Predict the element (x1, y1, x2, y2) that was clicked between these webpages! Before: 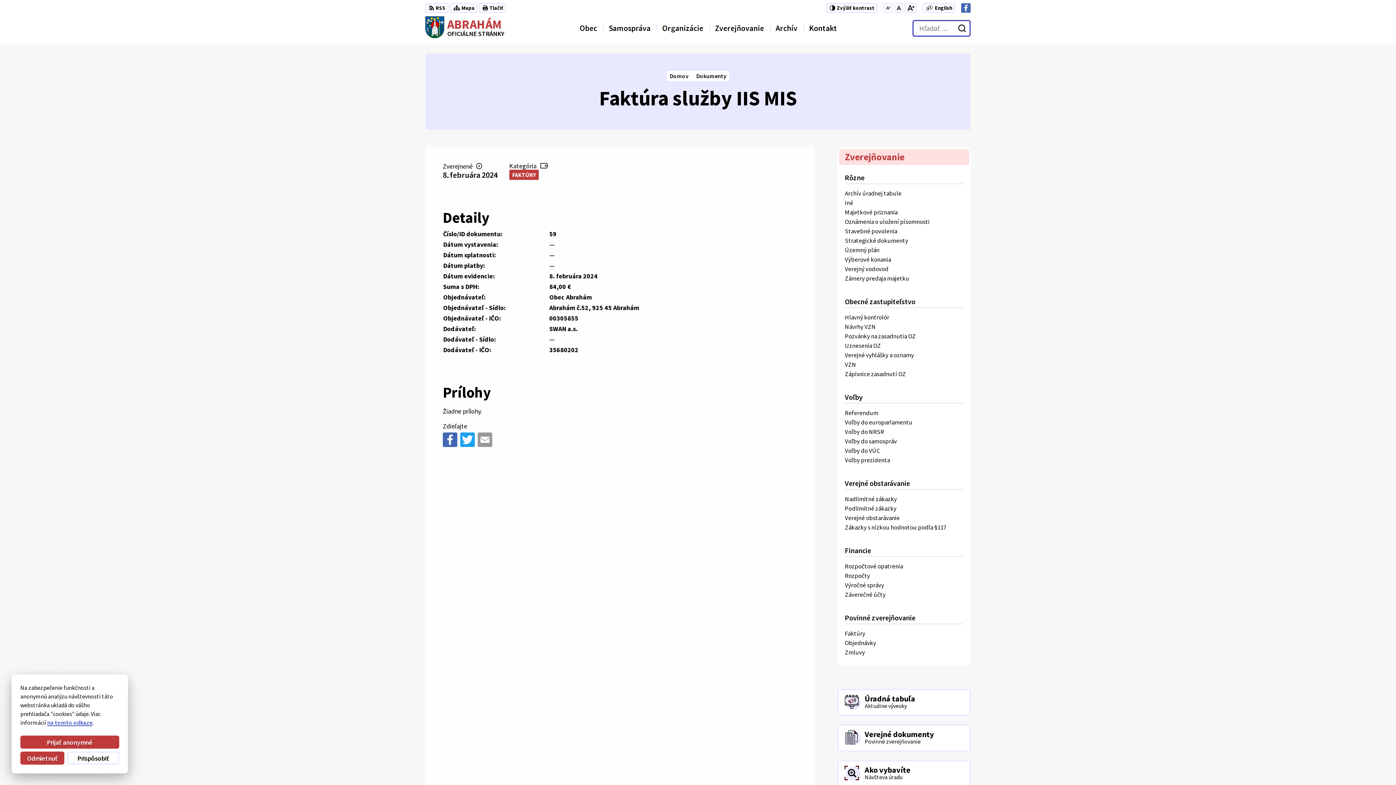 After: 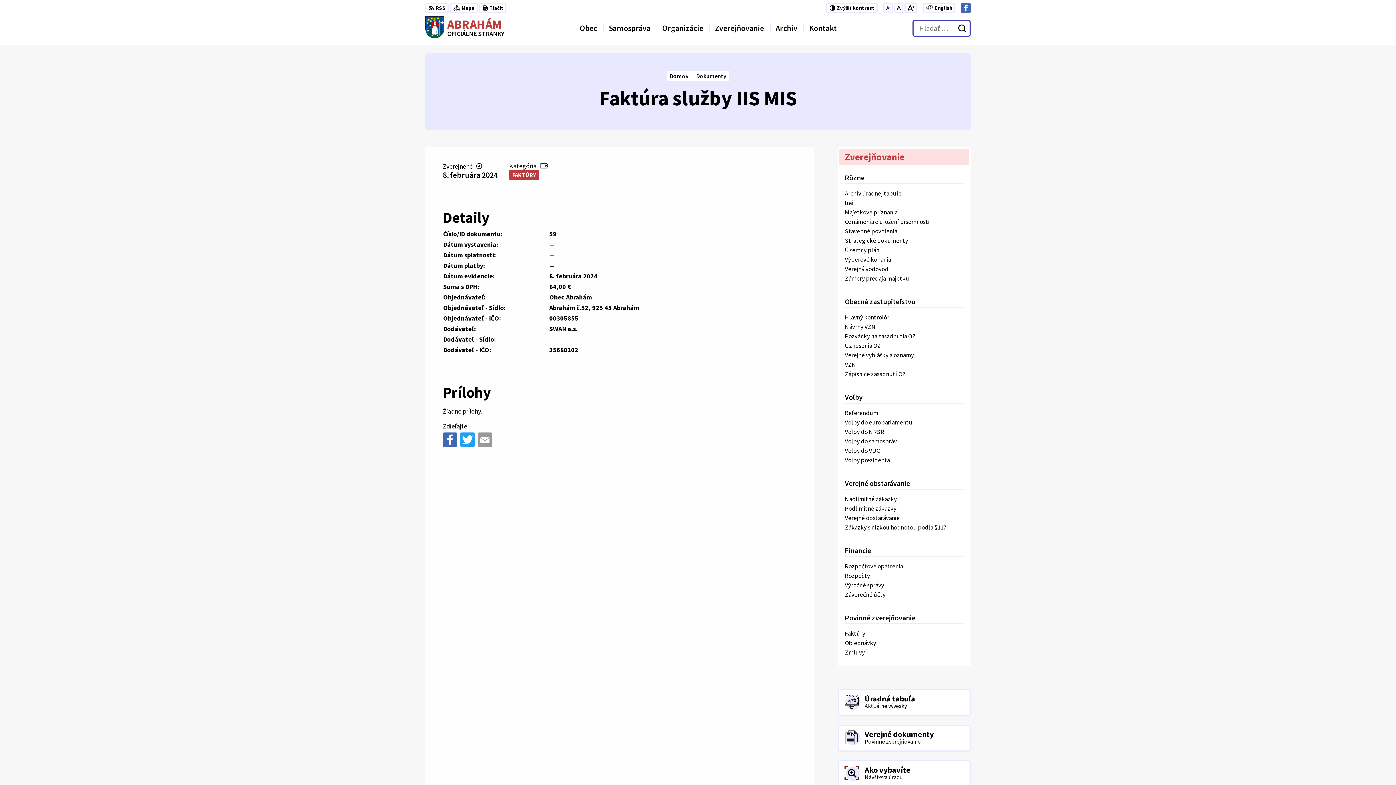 Action: bbox: (20, 736, 119, 749) label: Prijať anonymné